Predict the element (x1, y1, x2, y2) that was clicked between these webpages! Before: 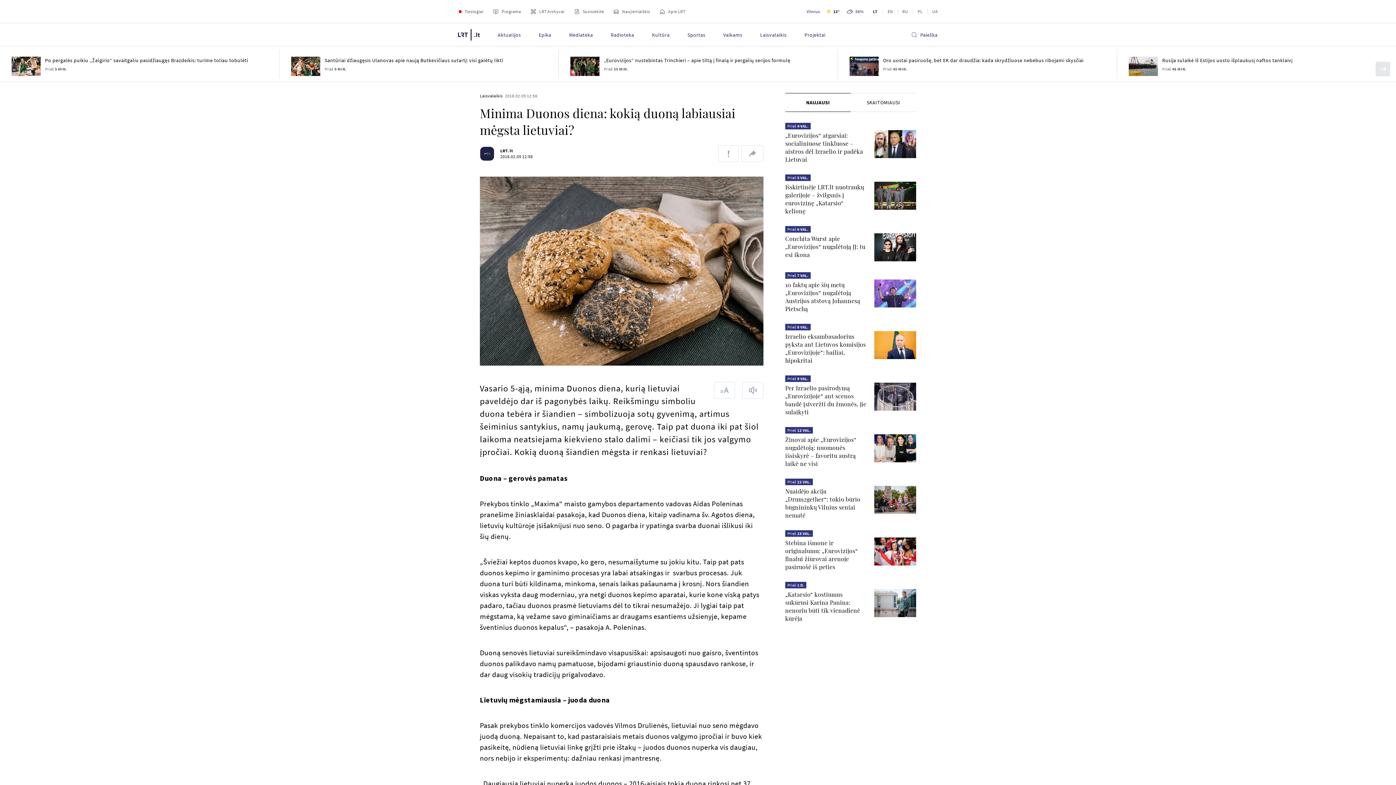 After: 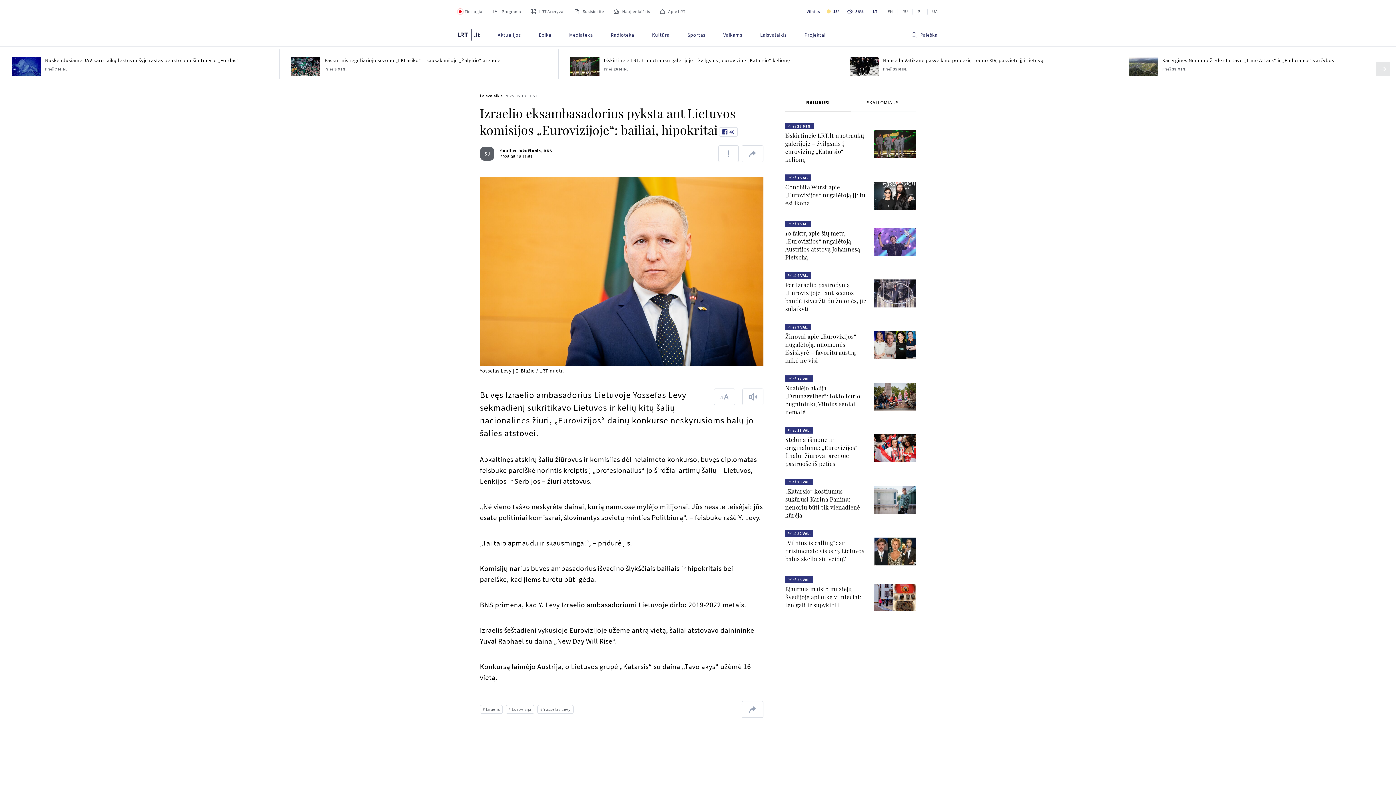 Action: bbox: (874, 331, 916, 359)